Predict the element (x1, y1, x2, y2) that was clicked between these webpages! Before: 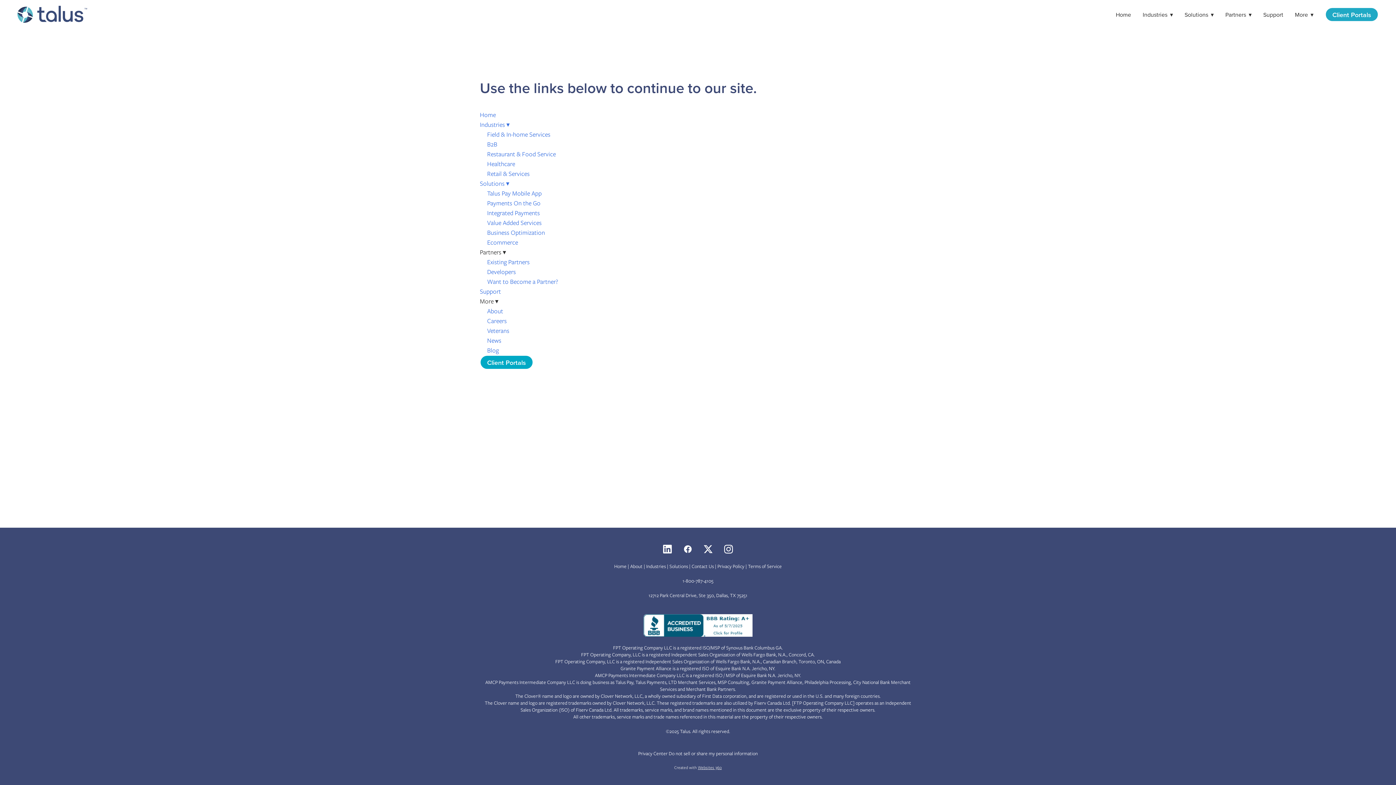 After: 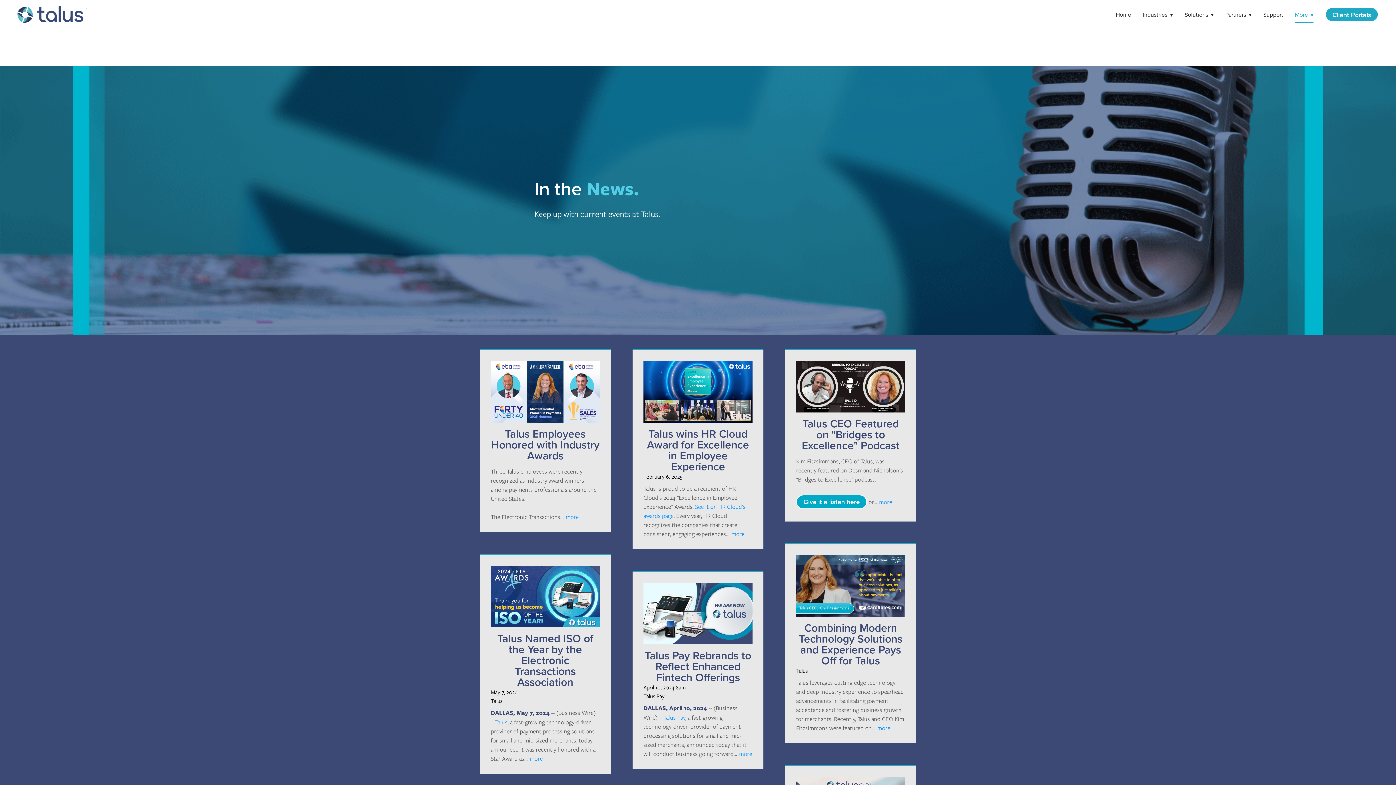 Action: label: News bbox: (487, 336, 501, 344)